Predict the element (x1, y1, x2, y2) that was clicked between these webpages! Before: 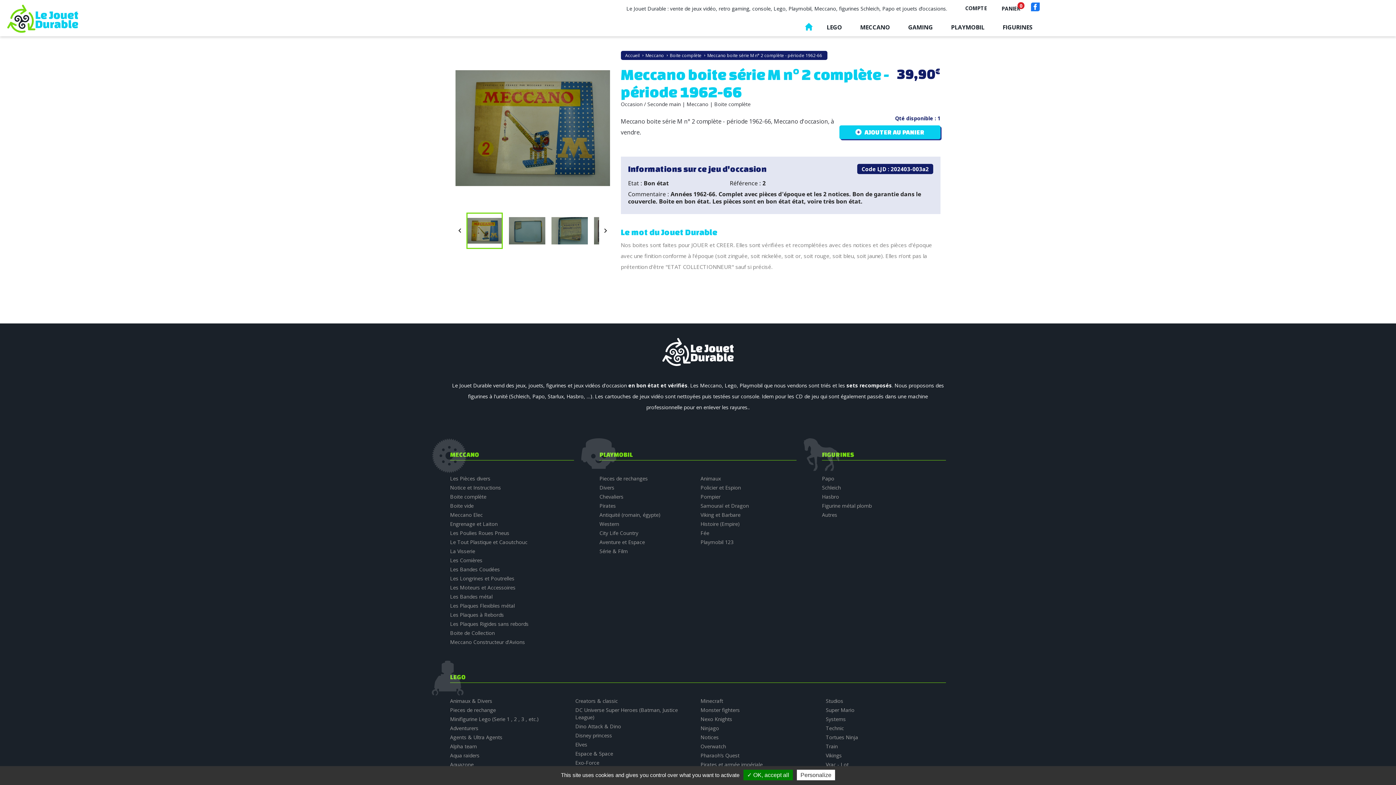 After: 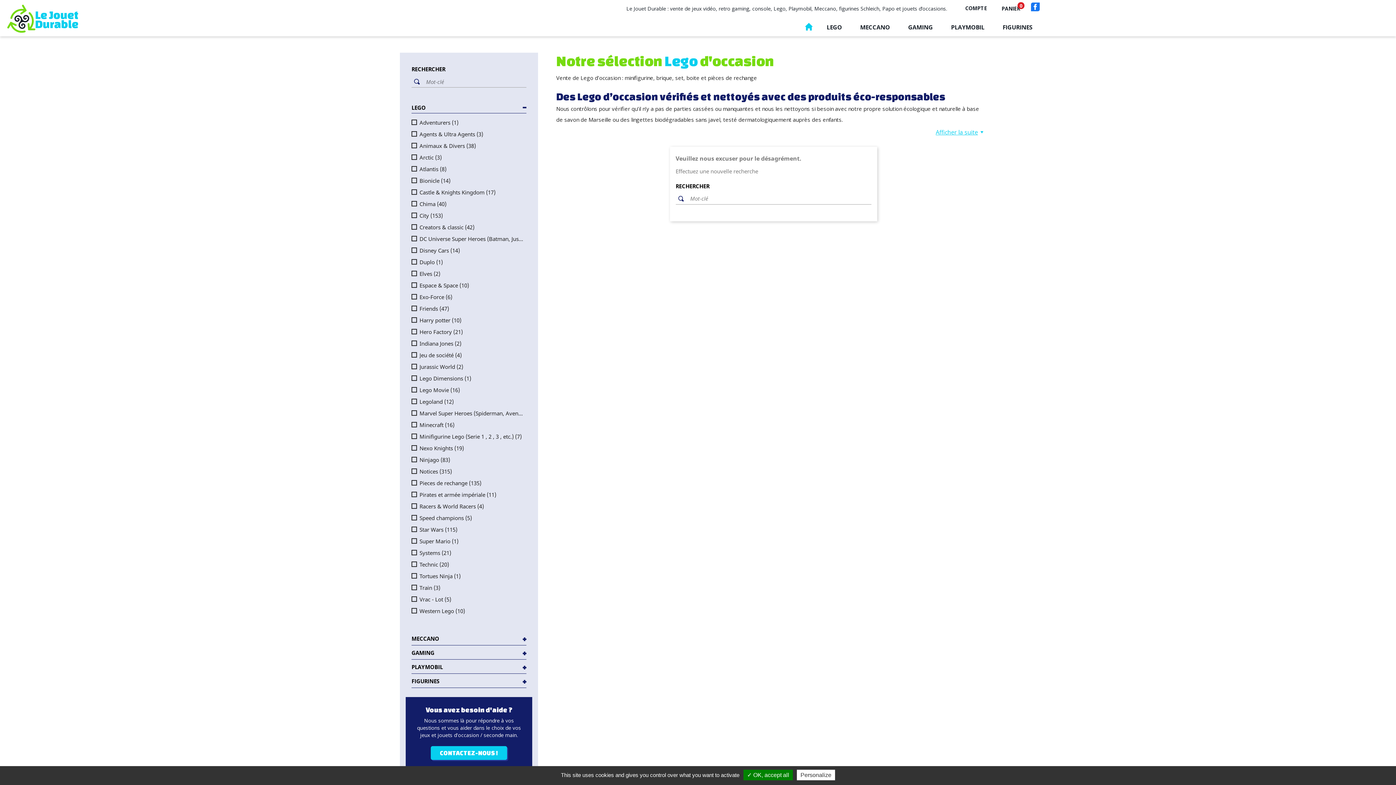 Action: label: Vikings bbox: (826, 752, 842, 759)